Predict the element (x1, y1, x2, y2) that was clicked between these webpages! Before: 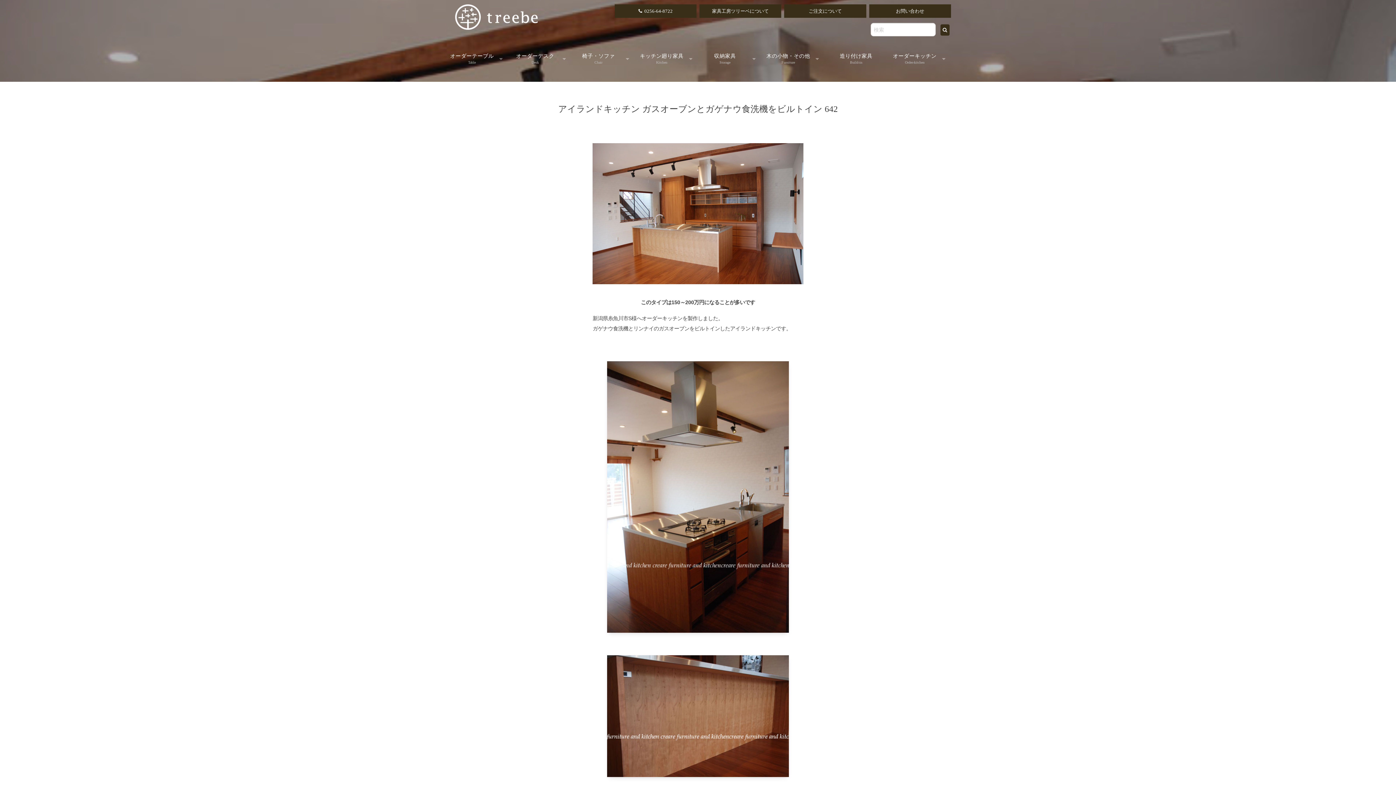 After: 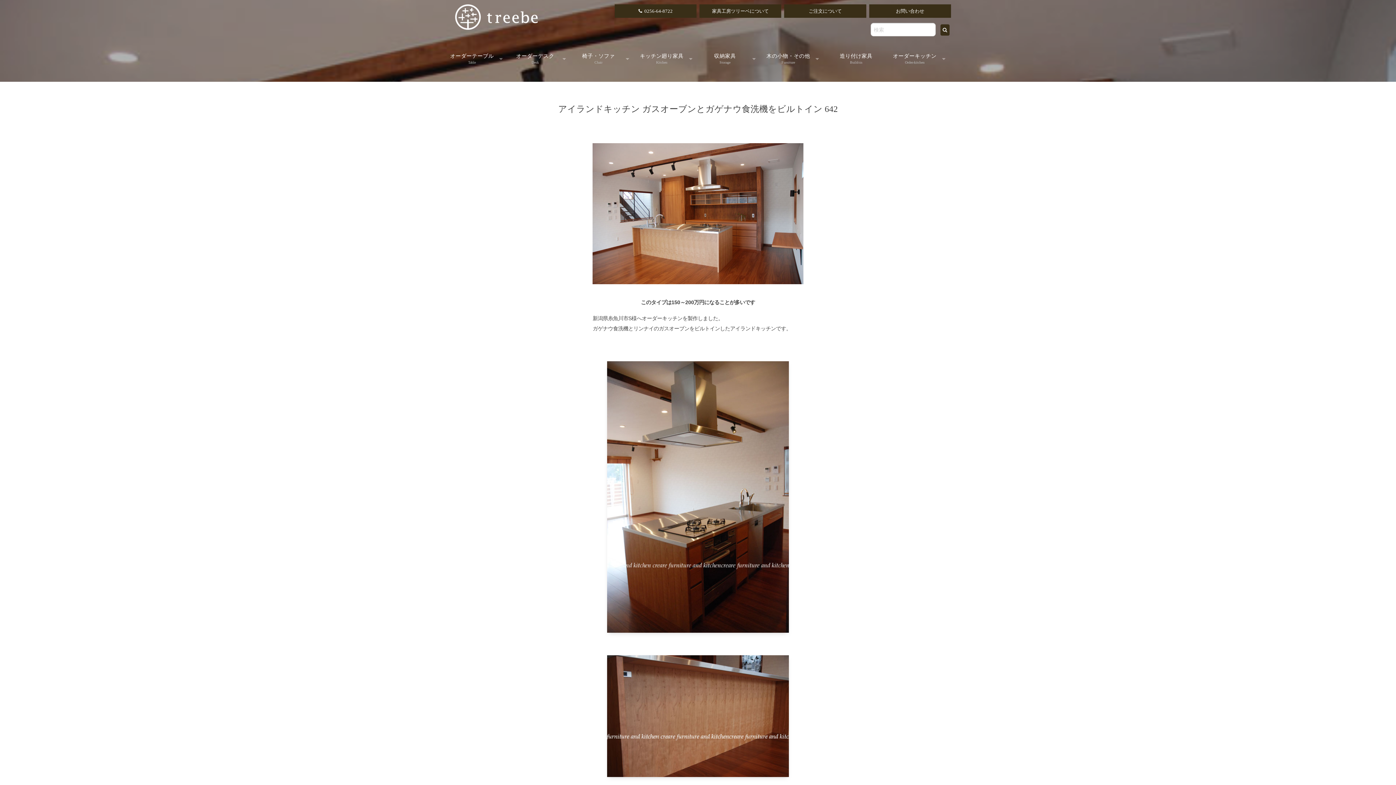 Action: bbox: (614, 4, 696, 17) label: 0256-64-8722